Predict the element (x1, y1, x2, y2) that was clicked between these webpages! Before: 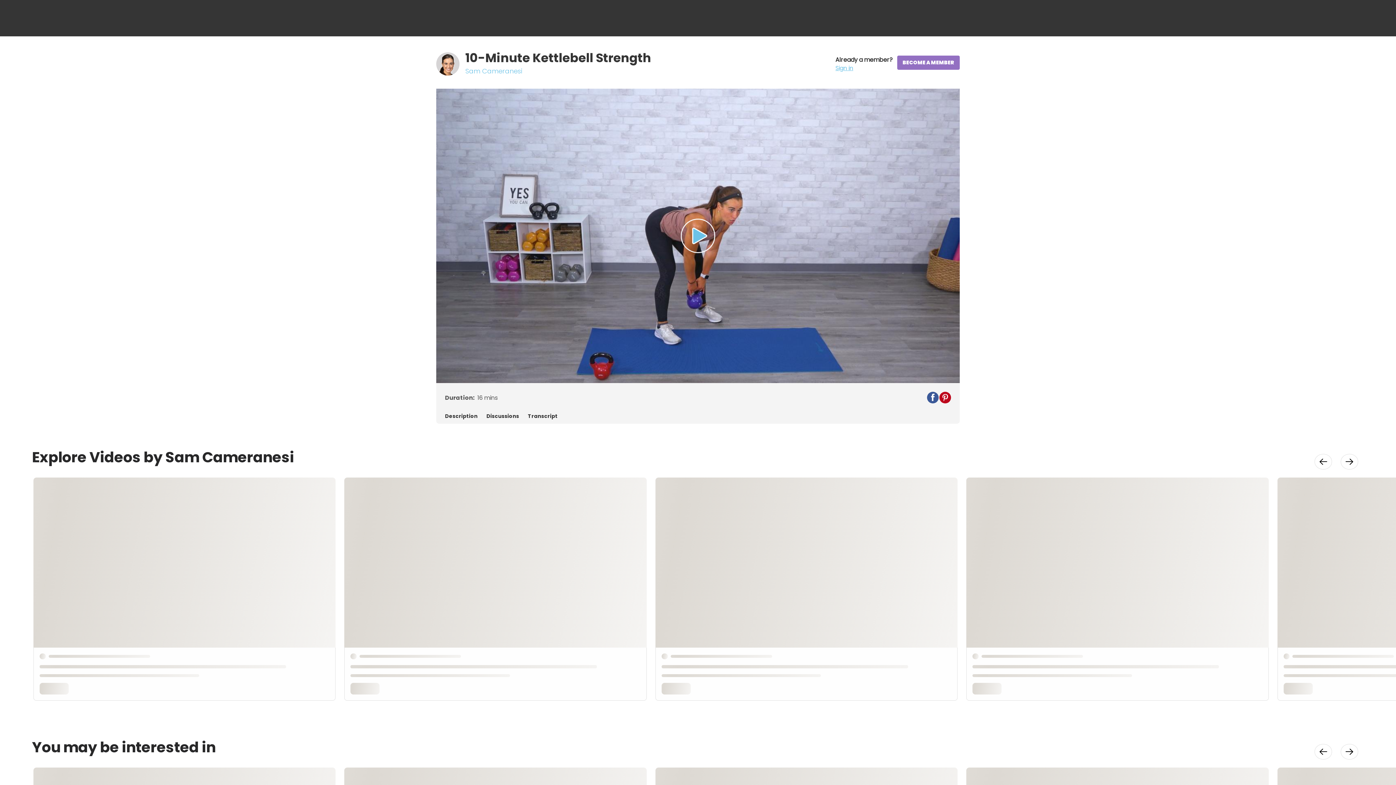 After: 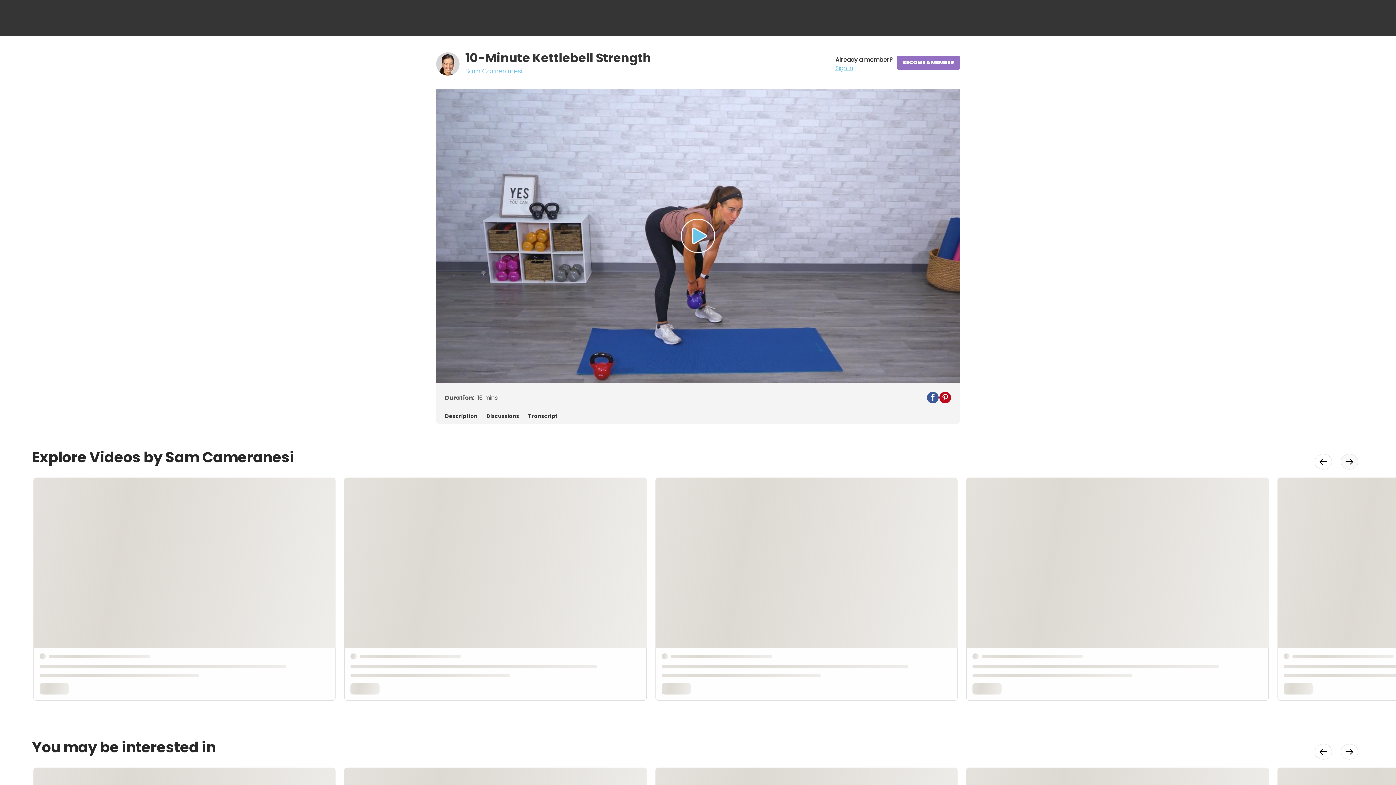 Action: bbox: (1341, 454, 1358, 469) label: Perform Site Action